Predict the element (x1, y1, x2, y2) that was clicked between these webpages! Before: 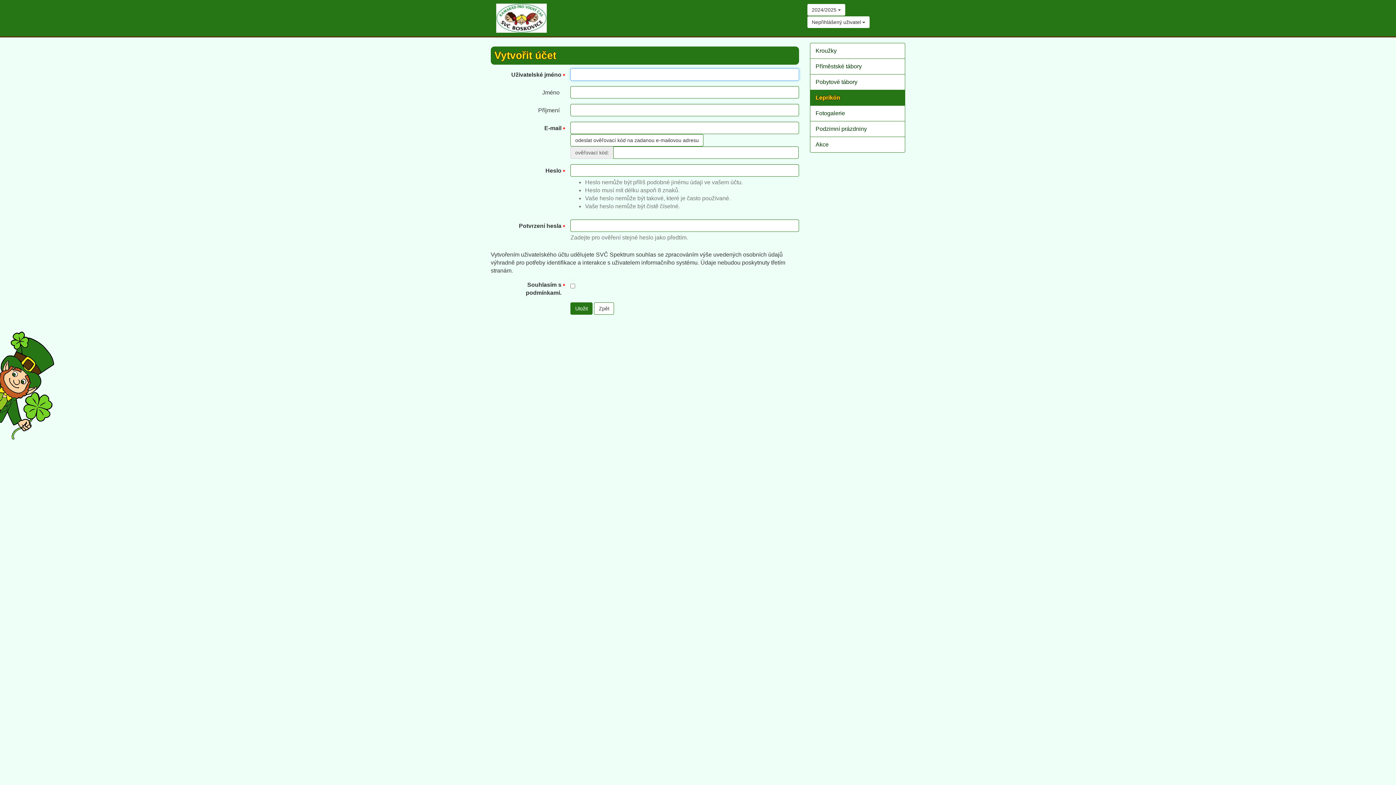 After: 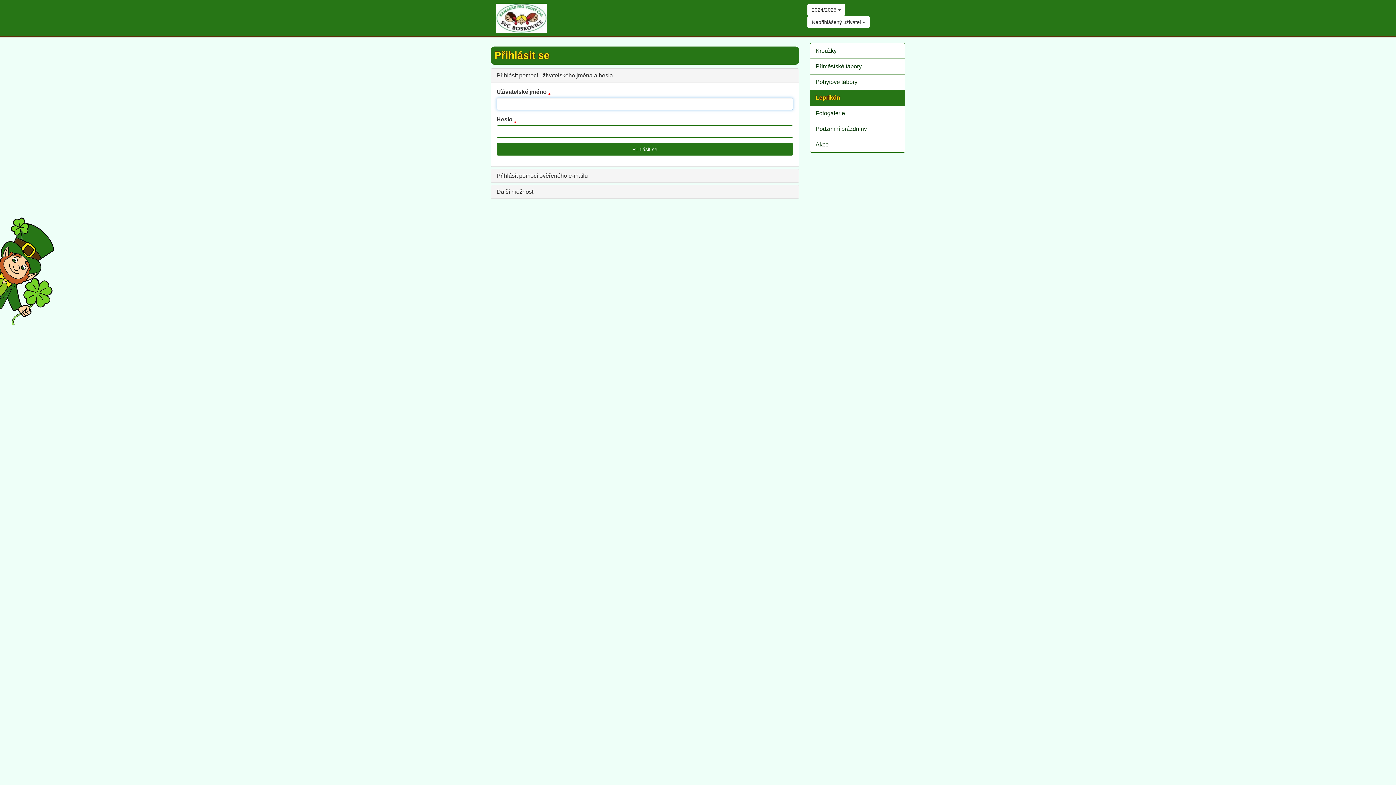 Action: label: Leprikón bbox: (810, 89, 905, 105)